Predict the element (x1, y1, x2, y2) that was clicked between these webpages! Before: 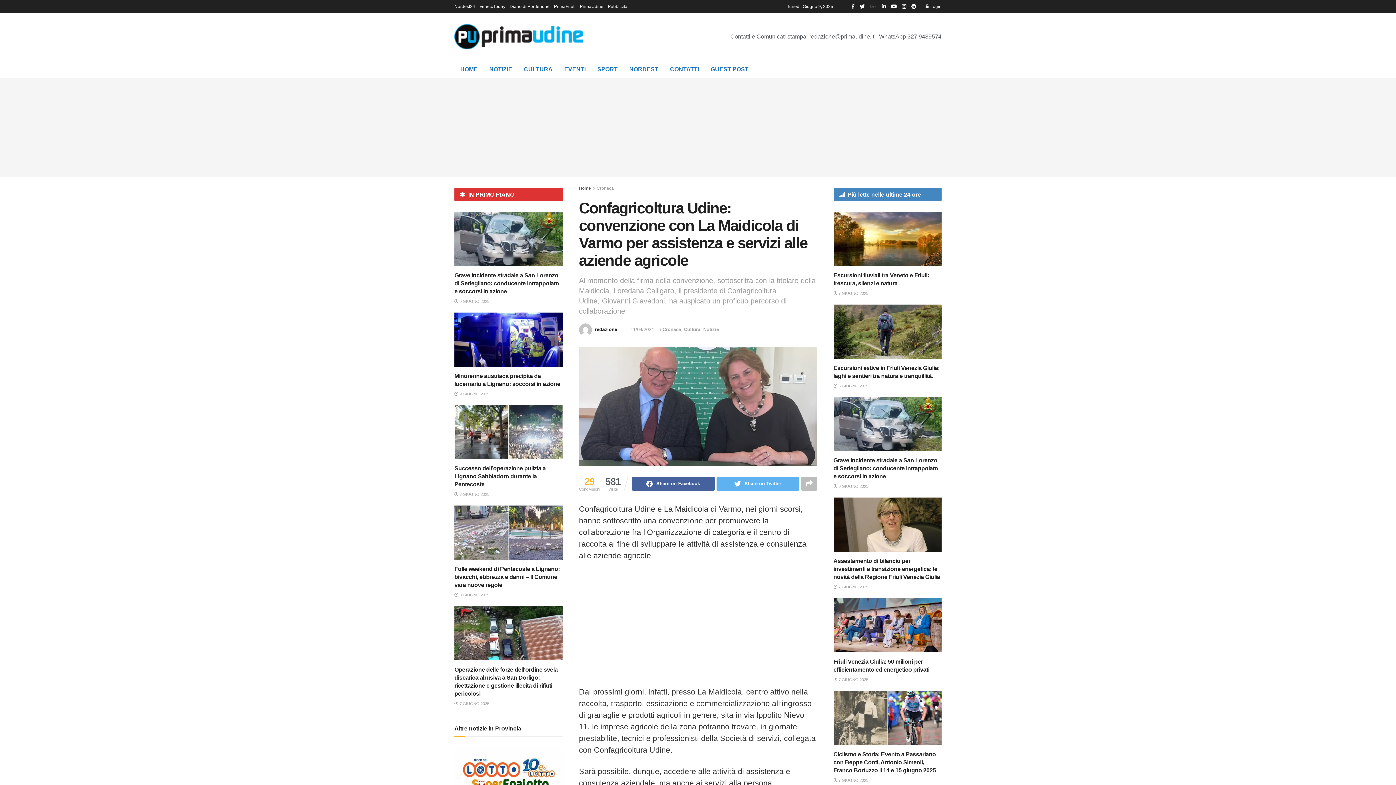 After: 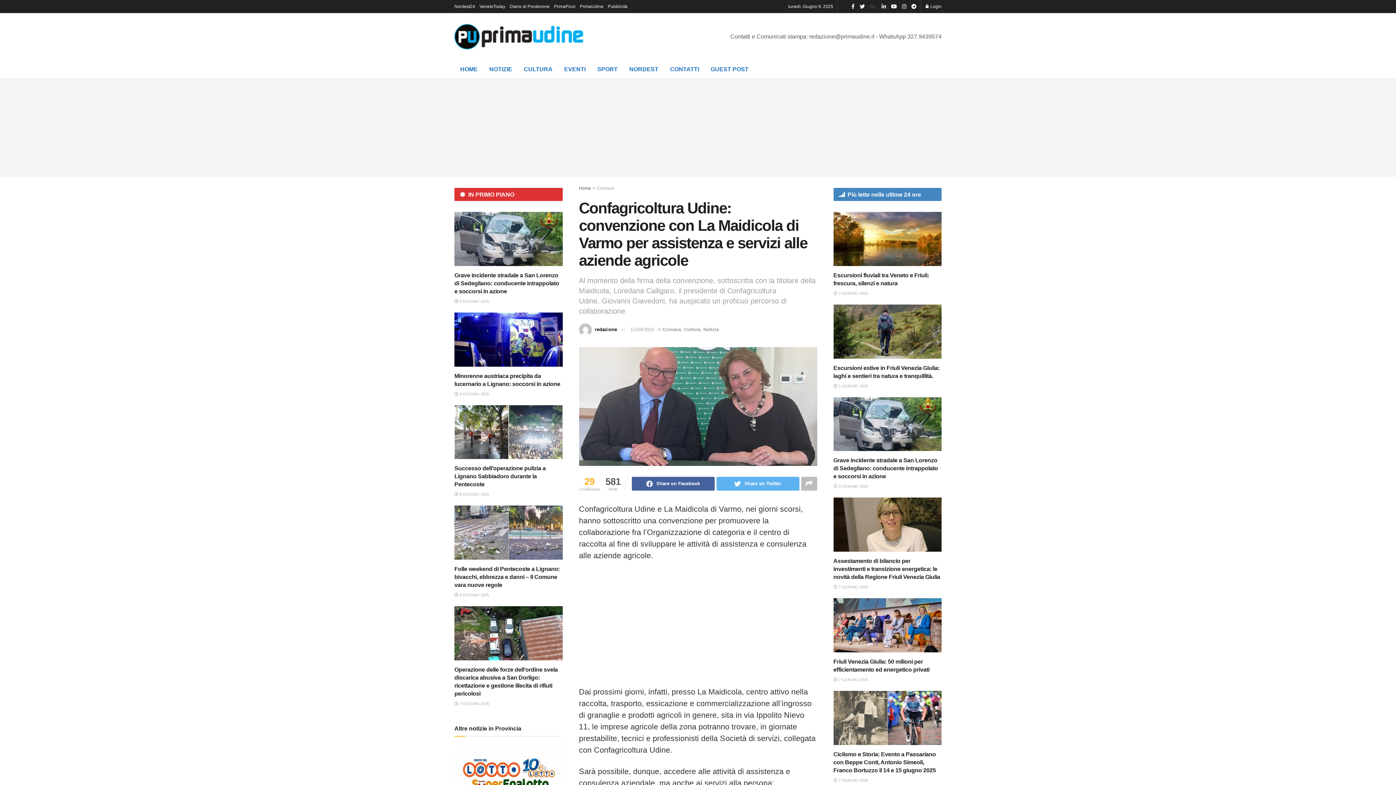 Action: bbox: (630, 326, 654, 332) label: 11/04/2024